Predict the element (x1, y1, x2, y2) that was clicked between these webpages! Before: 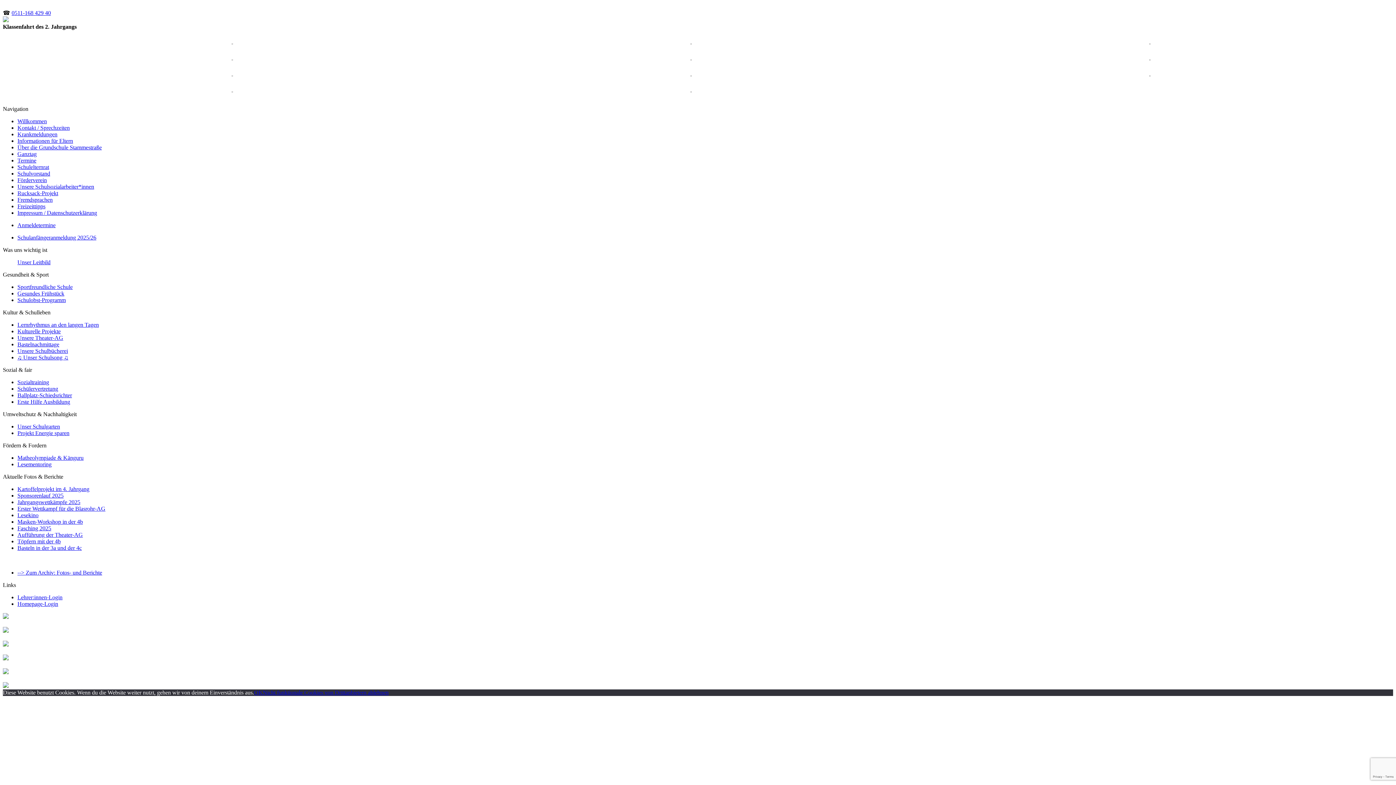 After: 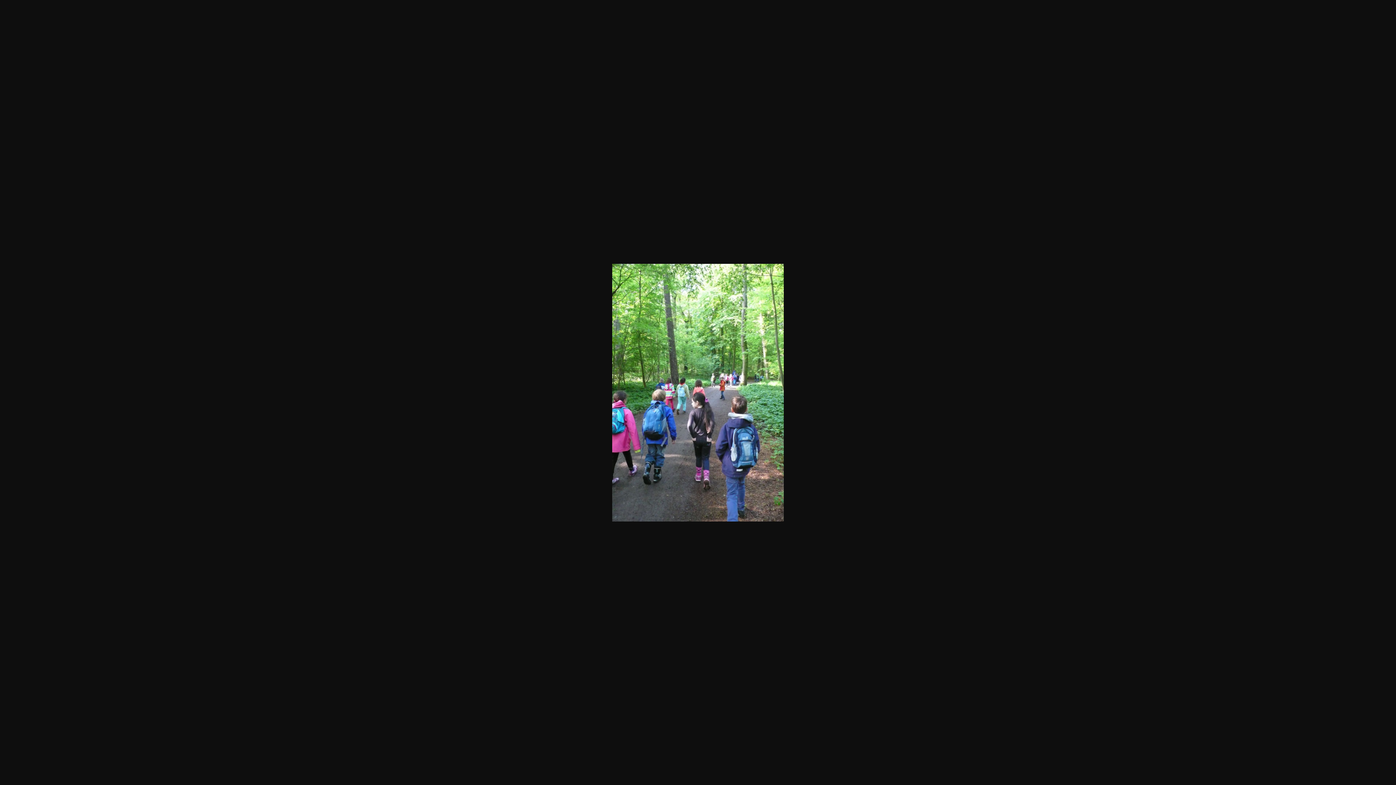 Action: bbox: (1149, 55, 1150, 61)